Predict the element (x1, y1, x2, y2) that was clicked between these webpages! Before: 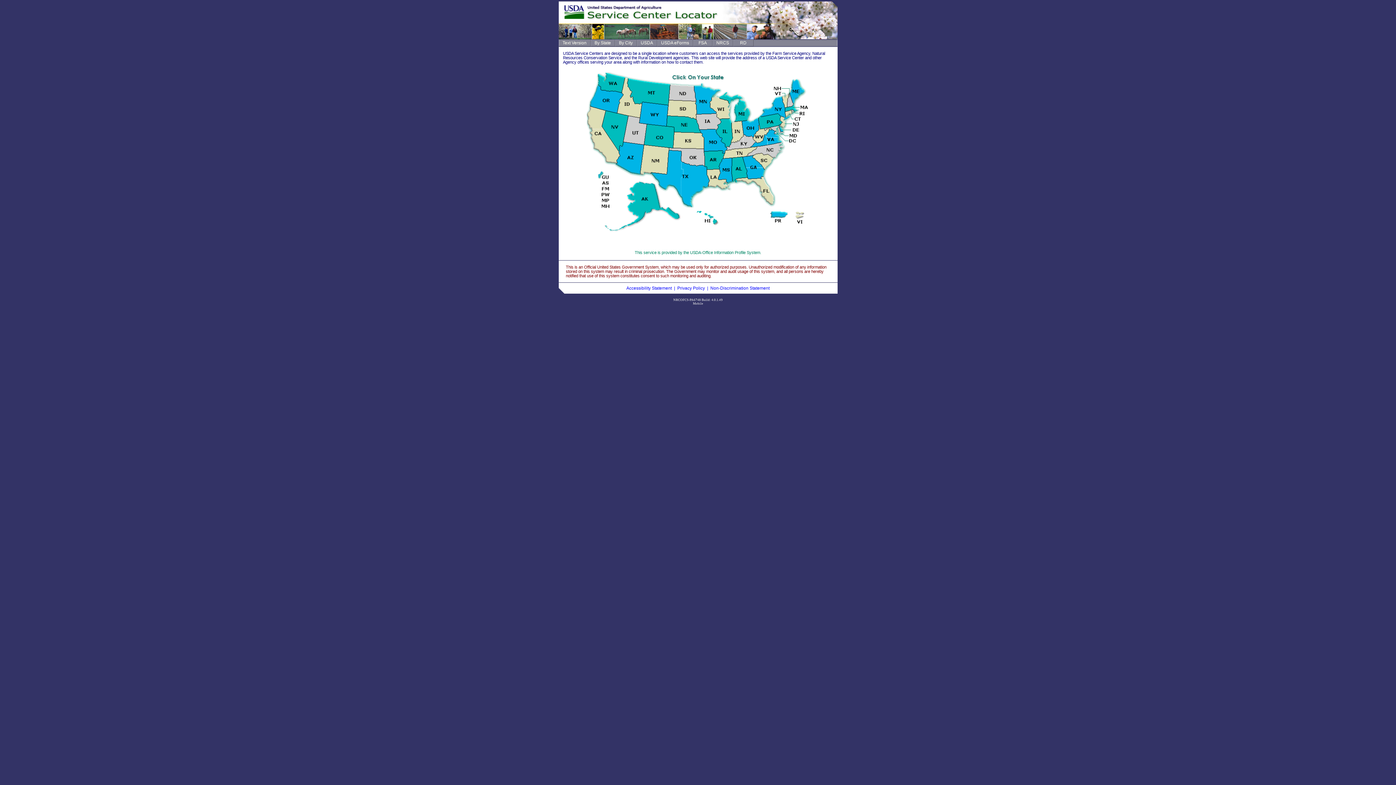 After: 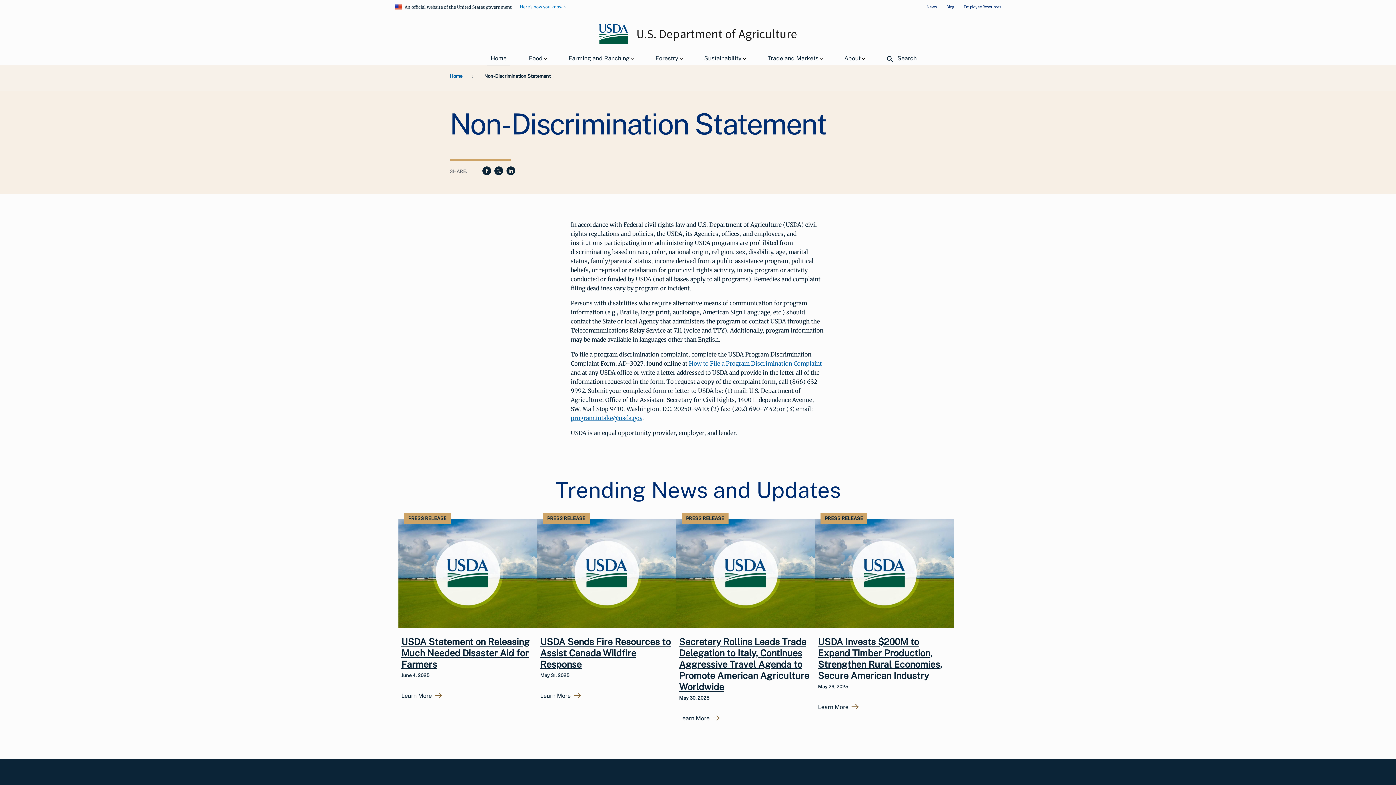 Action: label: Non-Discrimination Statement bbox: (710, 285, 769, 290)